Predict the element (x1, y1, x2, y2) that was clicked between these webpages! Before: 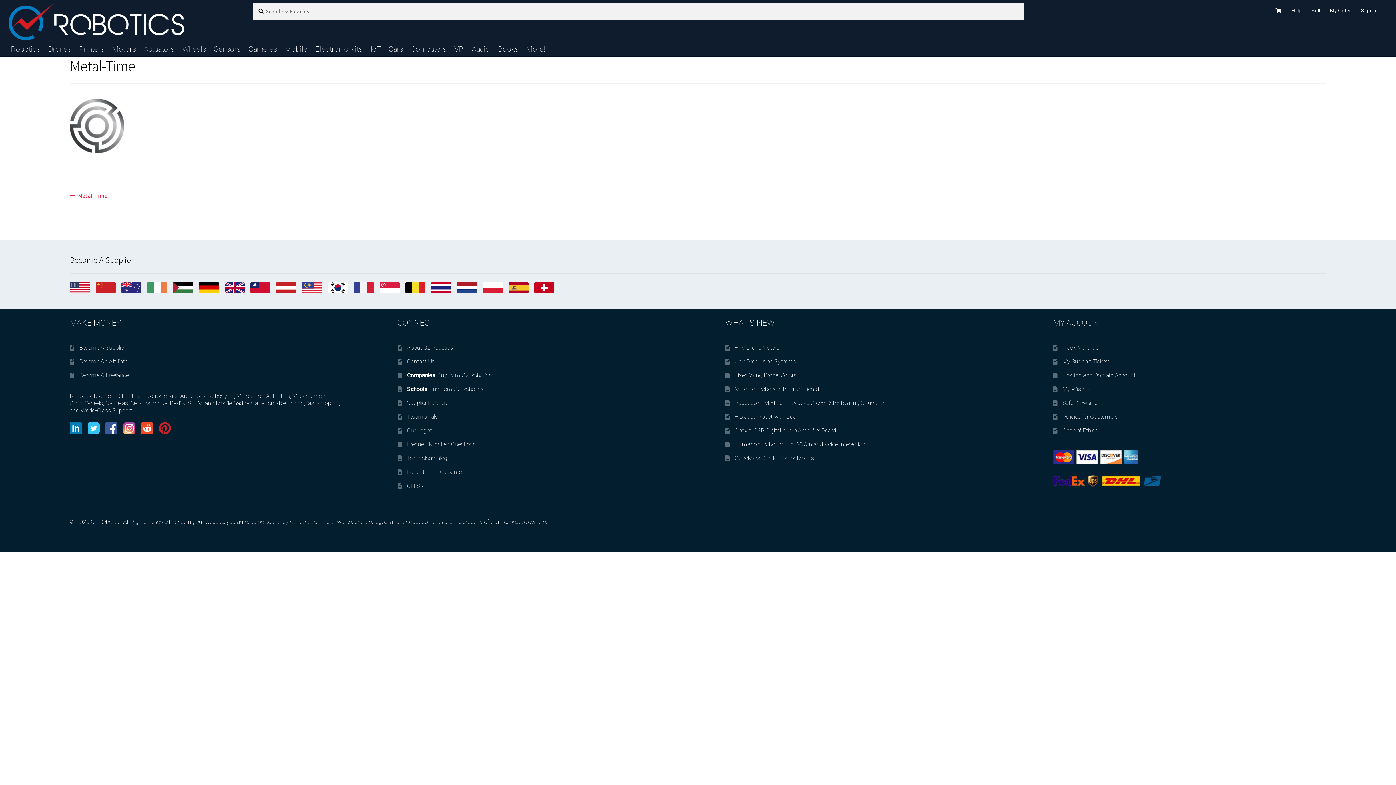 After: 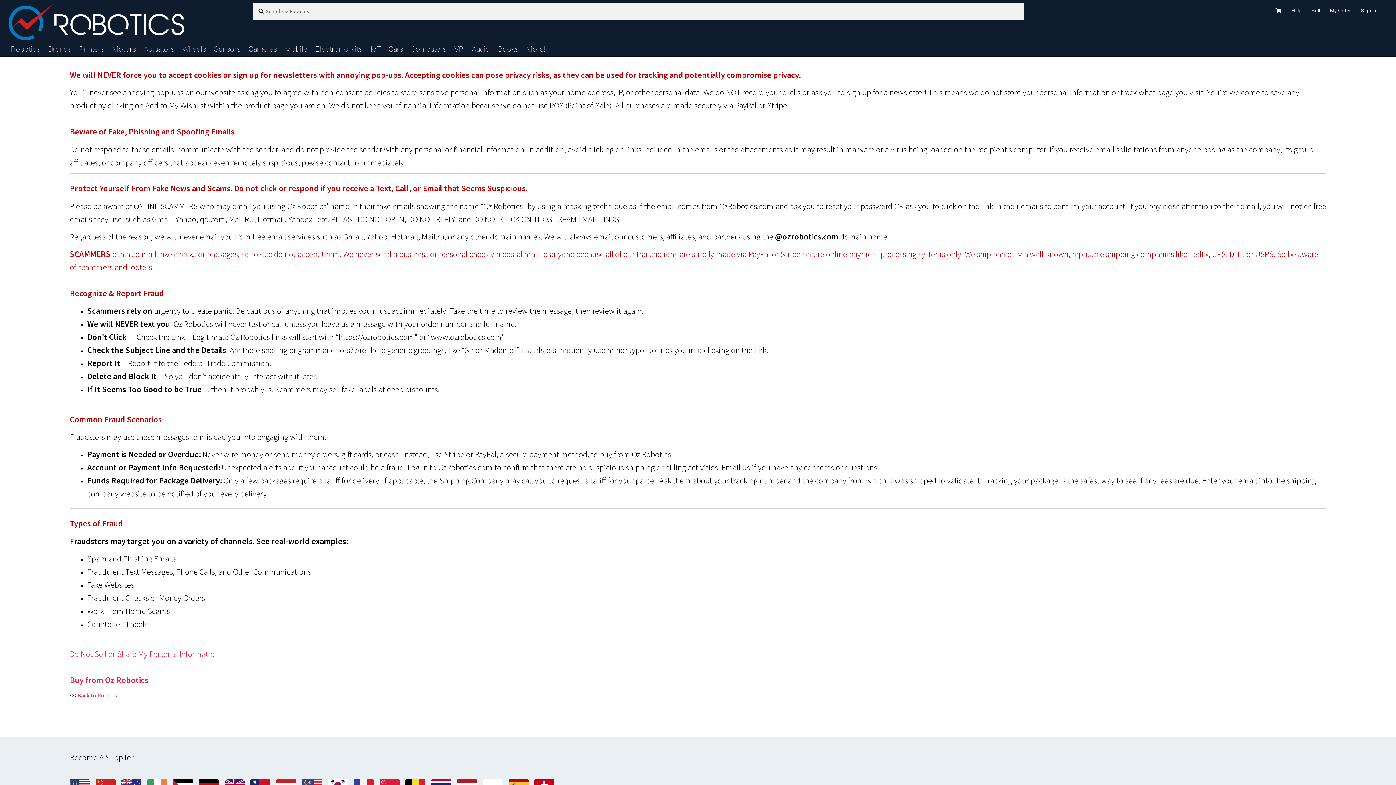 Action: bbox: (1062, 399, 1098, 406) label: Safe Browsing